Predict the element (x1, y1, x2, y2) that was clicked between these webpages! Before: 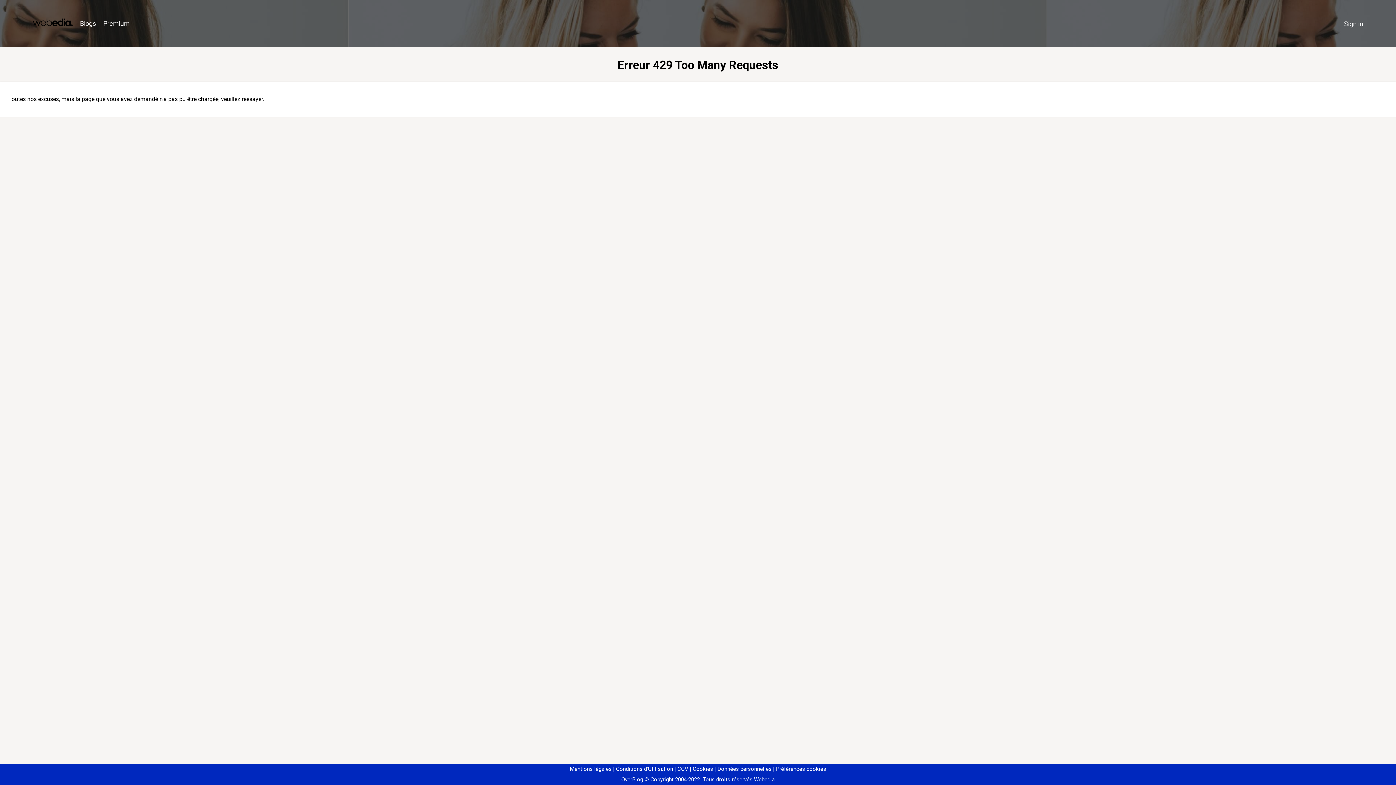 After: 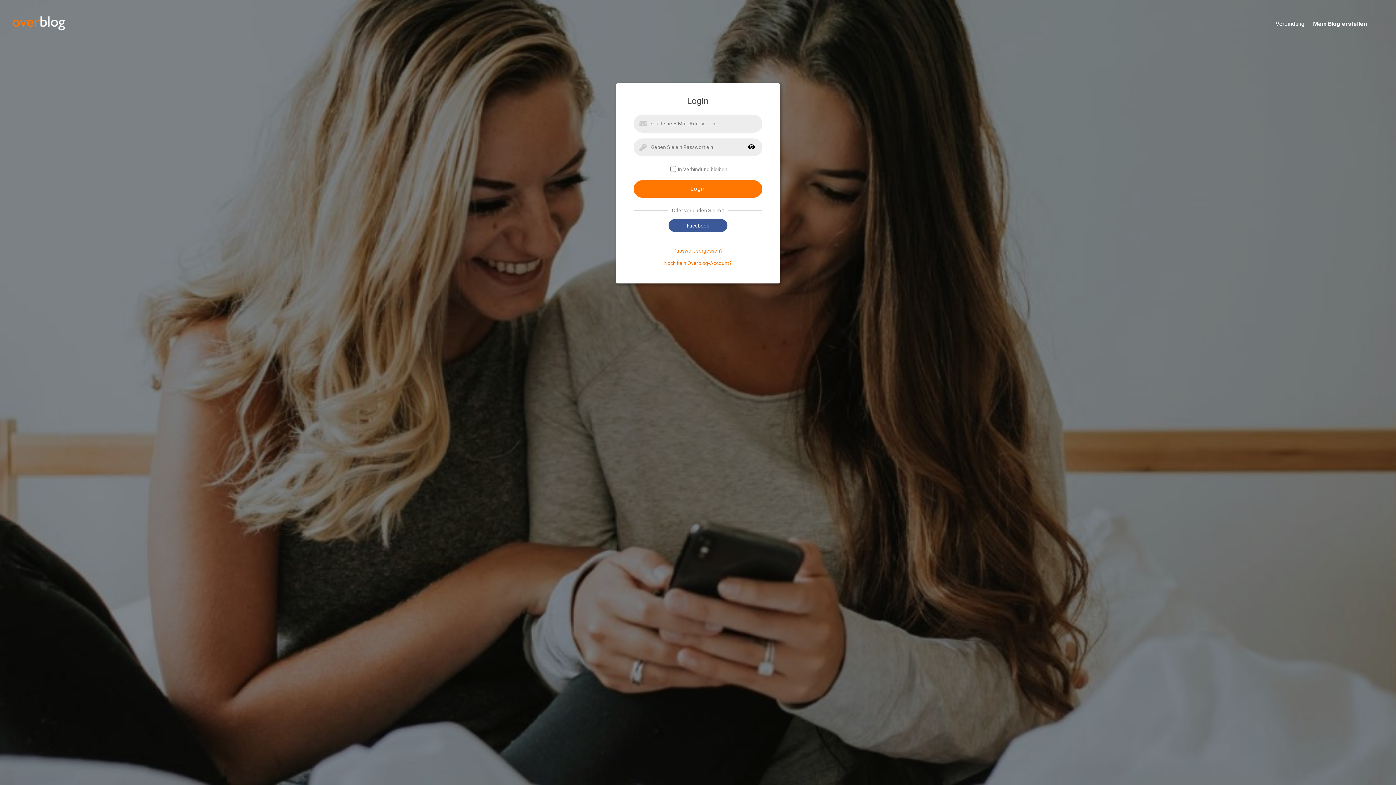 Action: label: Sign in bbox: (1340, 16, 1367, 31)